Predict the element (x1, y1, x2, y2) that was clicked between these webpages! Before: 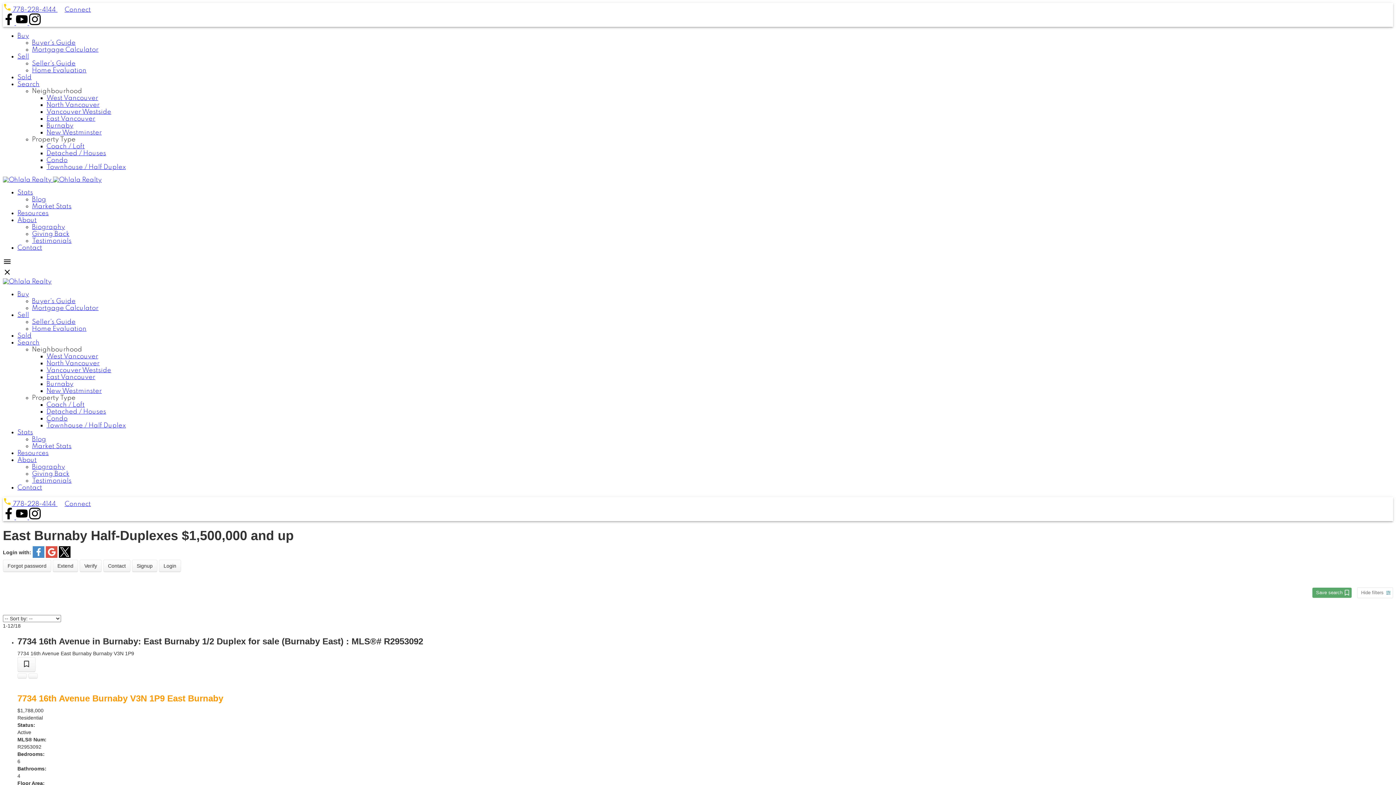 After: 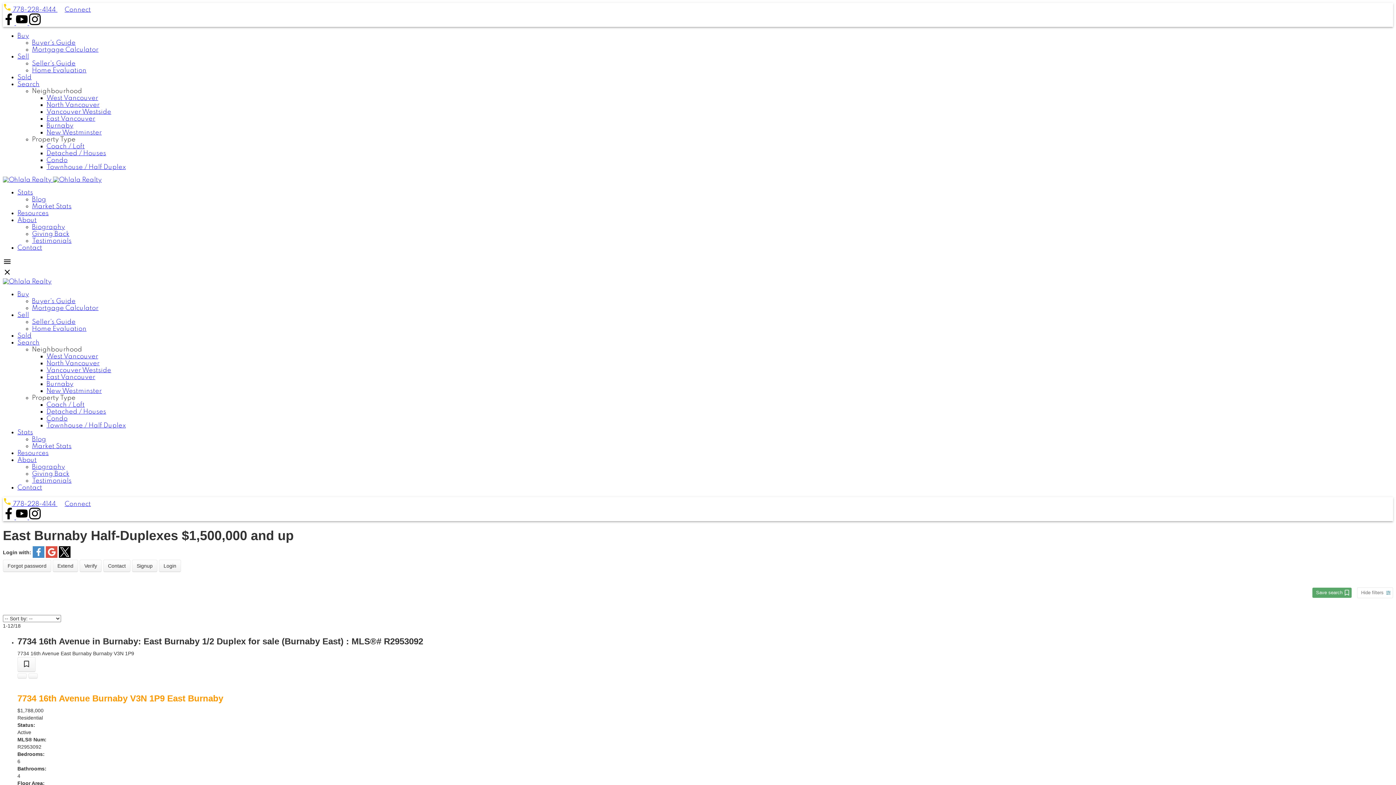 Action: bbox: (16, 20, 29, 26) label:  